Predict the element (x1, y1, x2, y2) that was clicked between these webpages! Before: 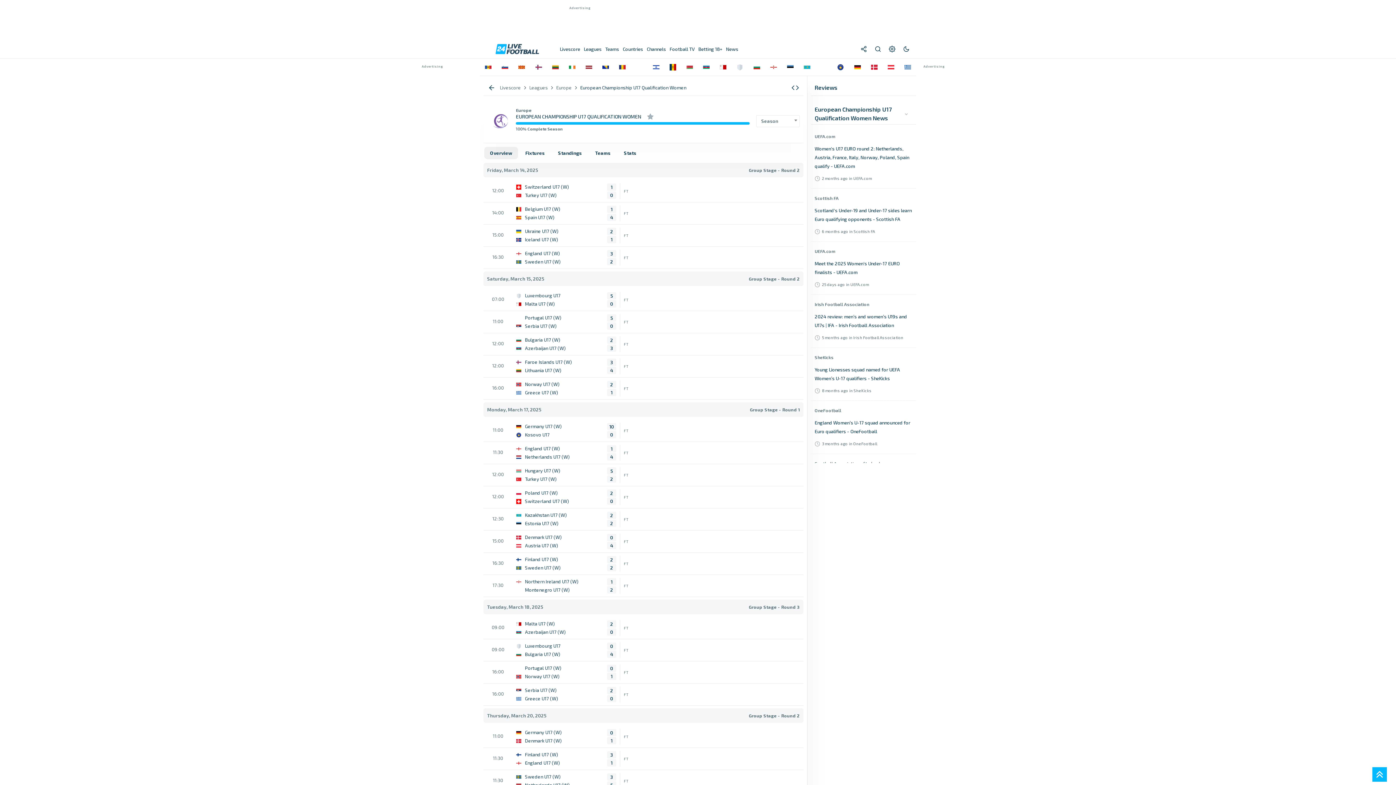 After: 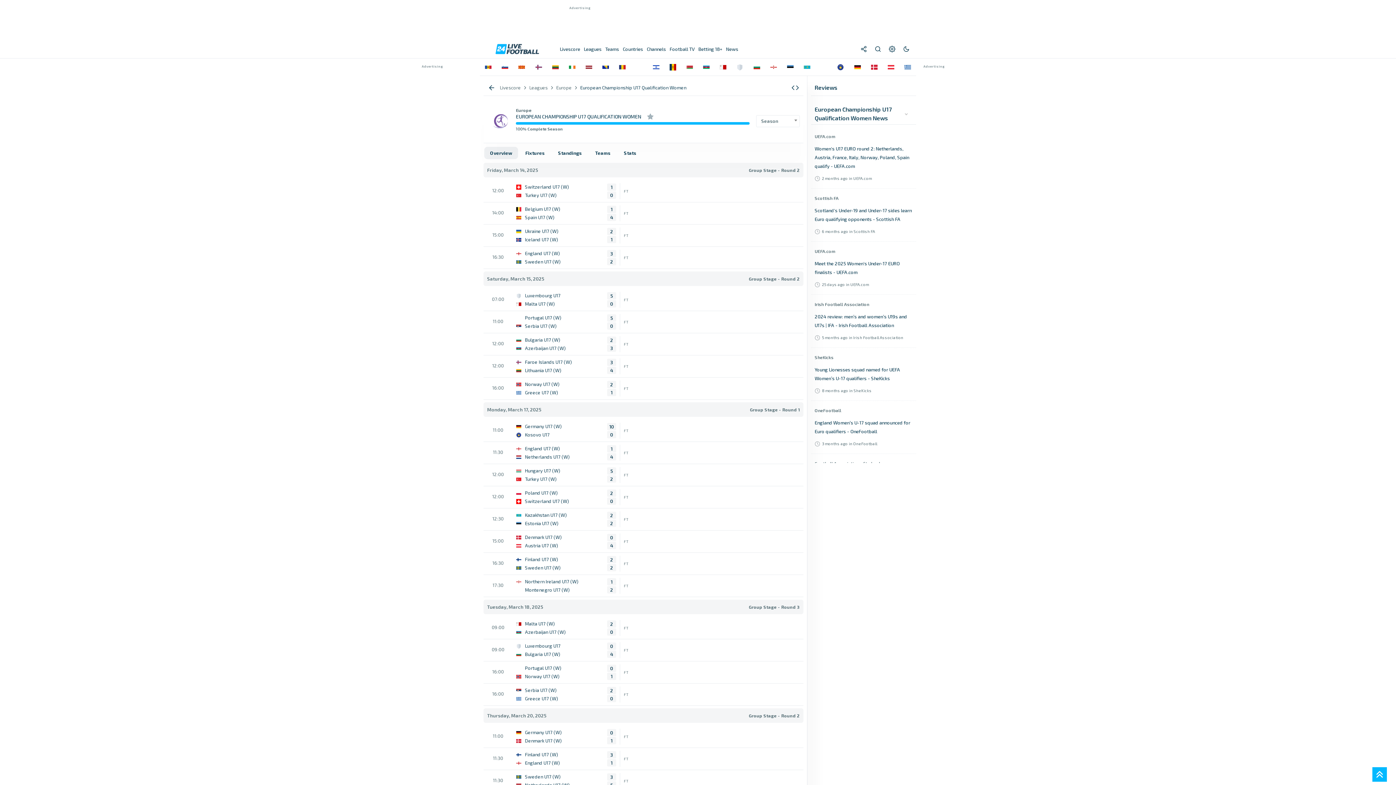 Action: bbox: (484, 146, 518, 159) label: Overview